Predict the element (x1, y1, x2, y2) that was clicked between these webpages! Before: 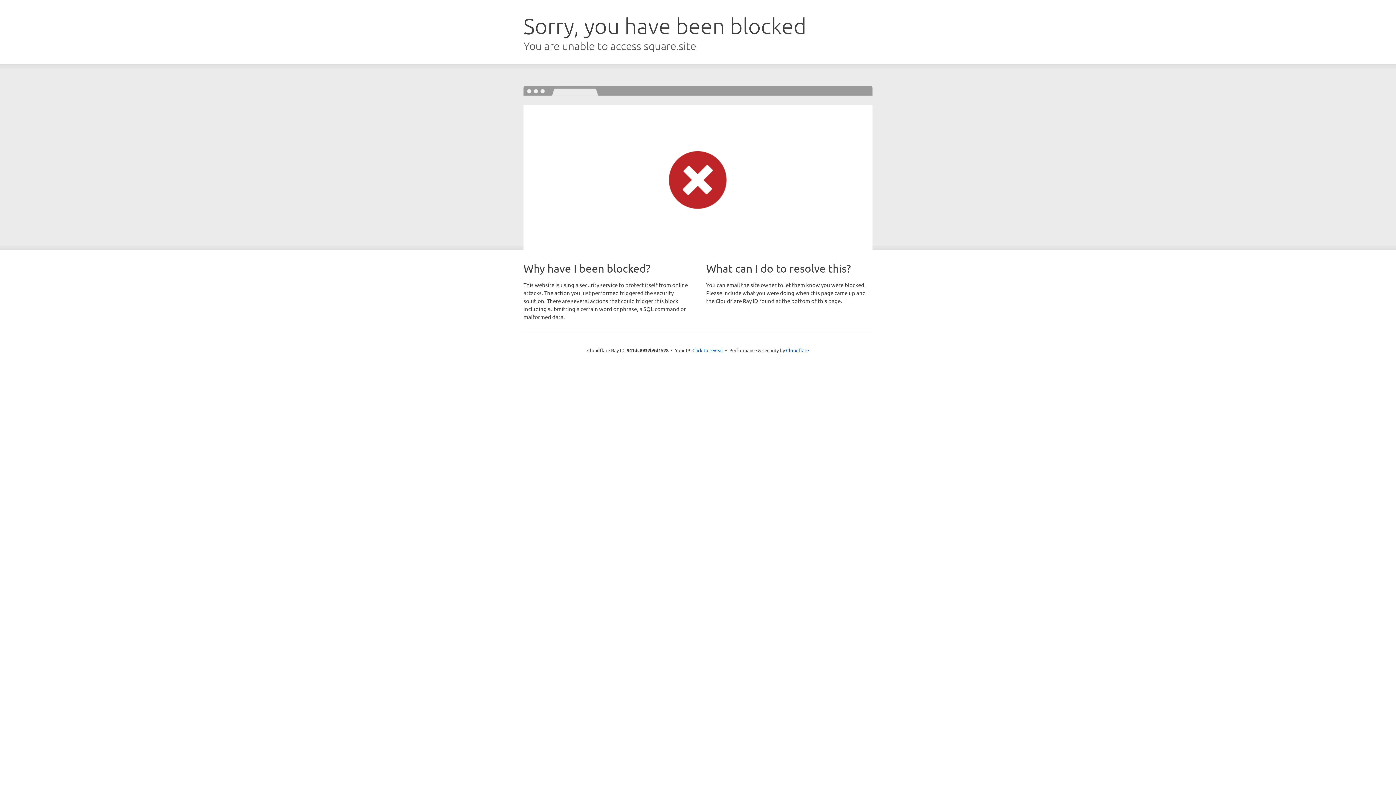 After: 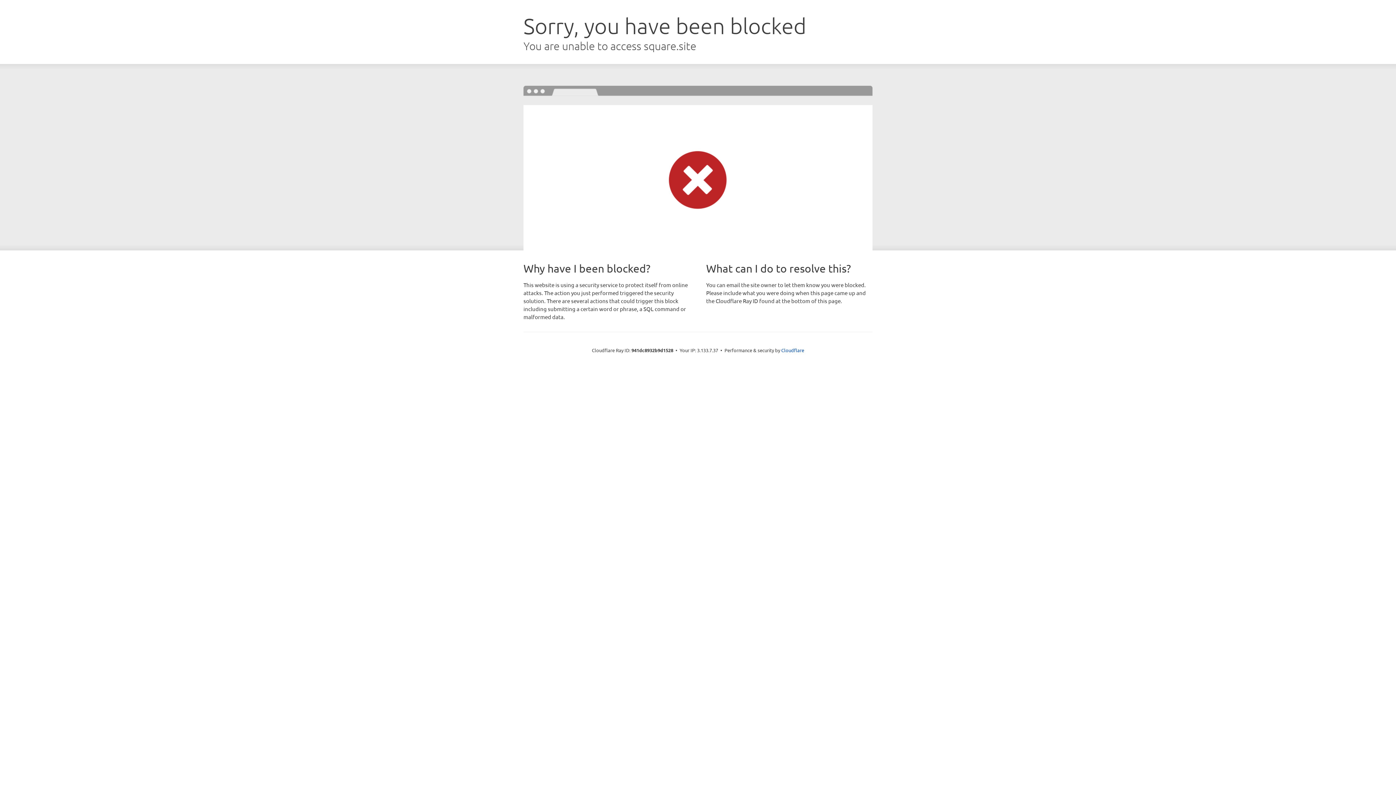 Action: bbox: (692, 346, 723, 353) label: Click to reveal